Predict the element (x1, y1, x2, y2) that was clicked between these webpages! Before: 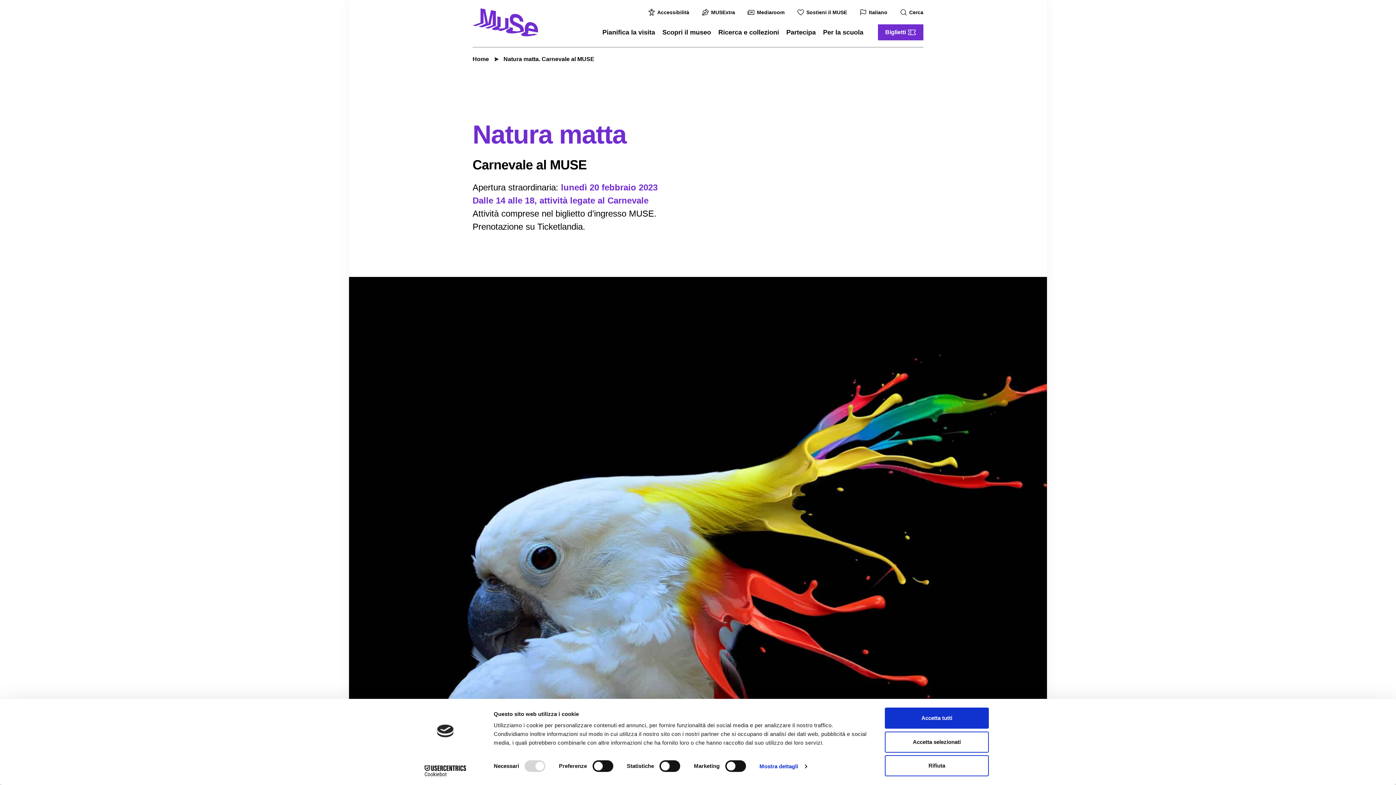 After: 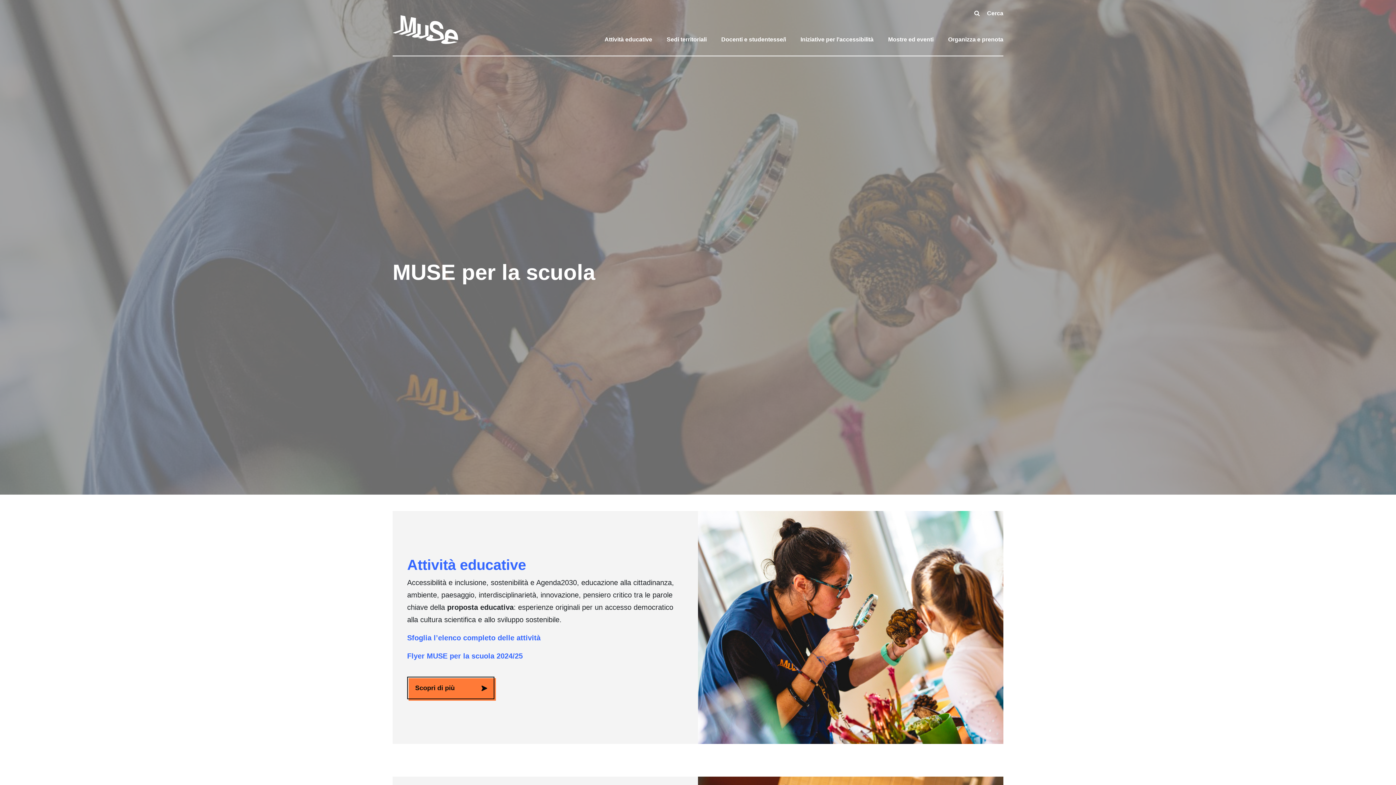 Action: bbox: (823, 28, 863, 35) label: Per la scuola